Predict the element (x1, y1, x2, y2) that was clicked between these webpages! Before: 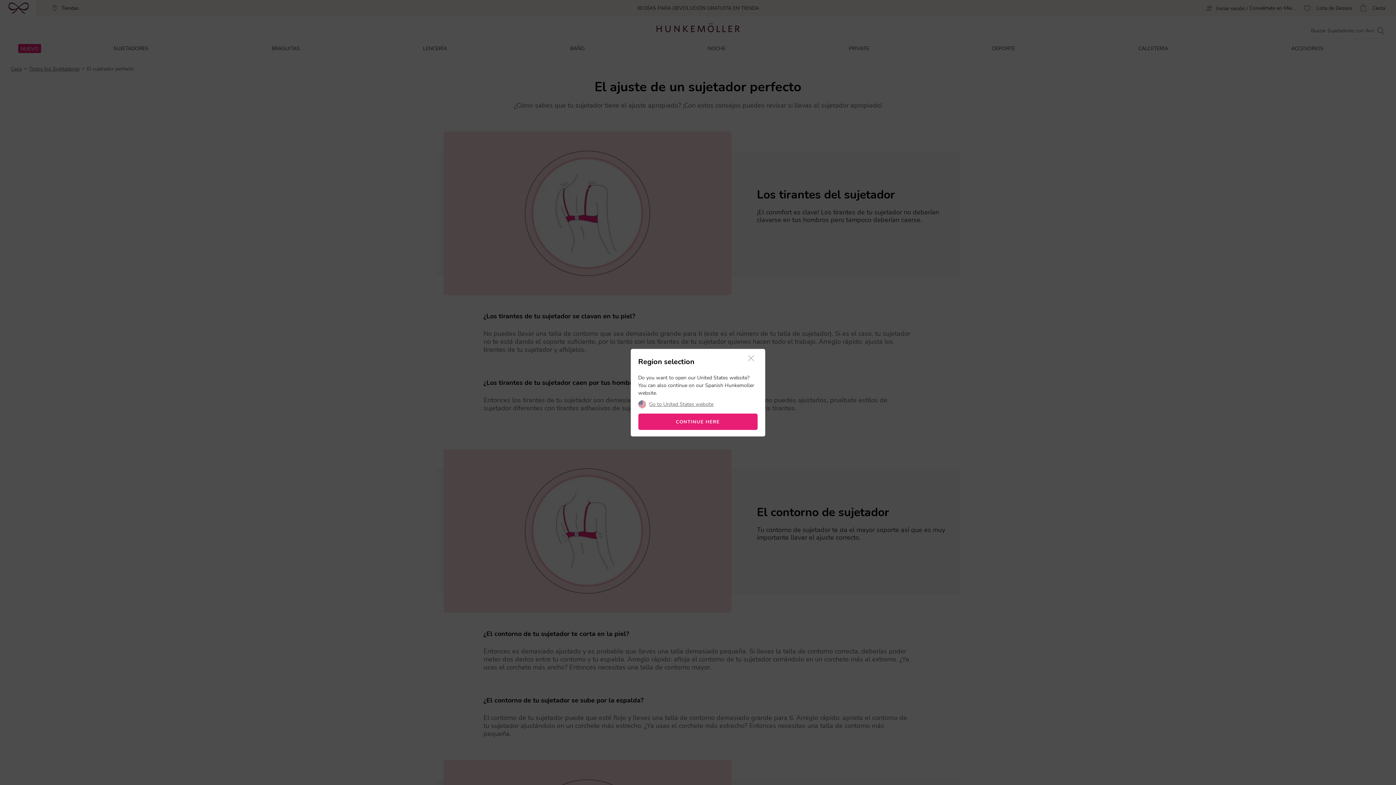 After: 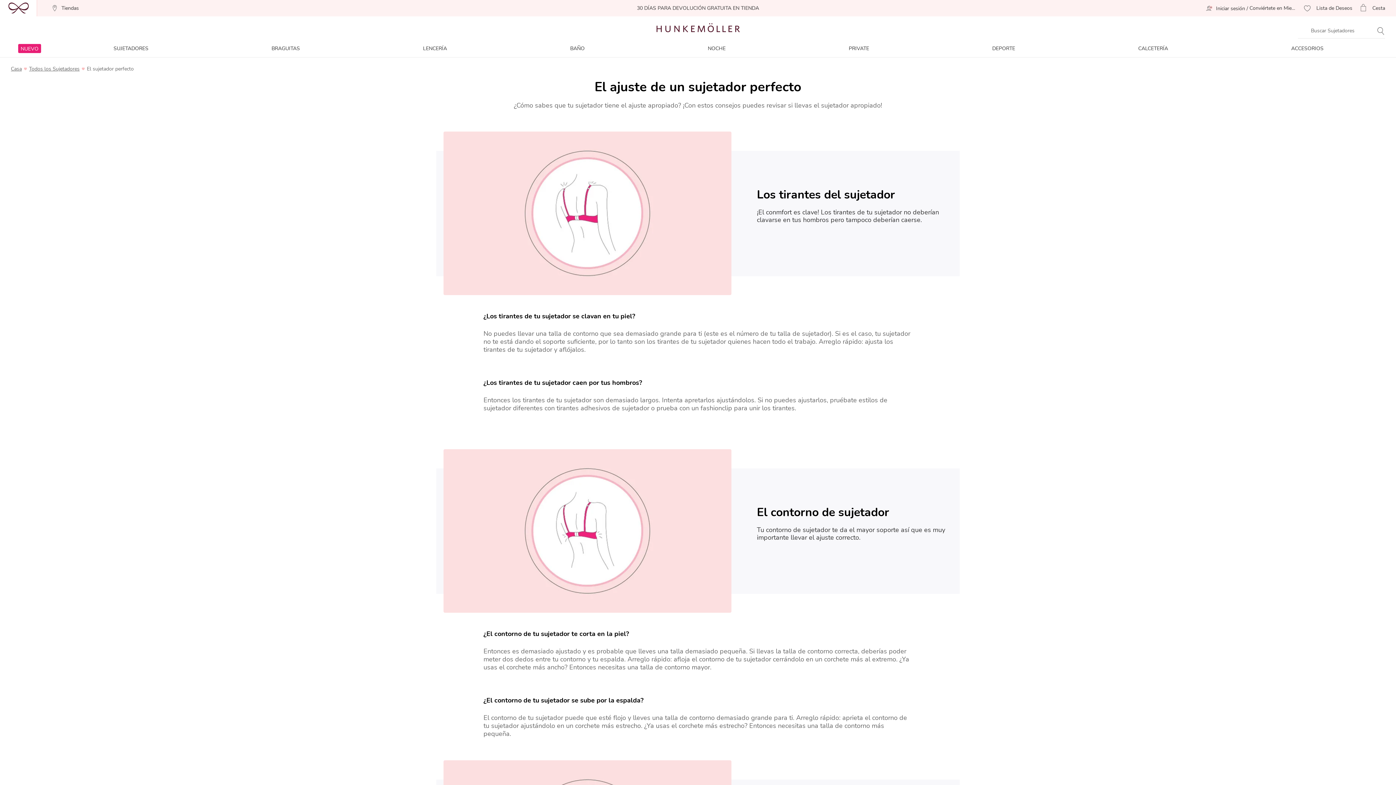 Action: bbox: (744, 355, 757, 362)